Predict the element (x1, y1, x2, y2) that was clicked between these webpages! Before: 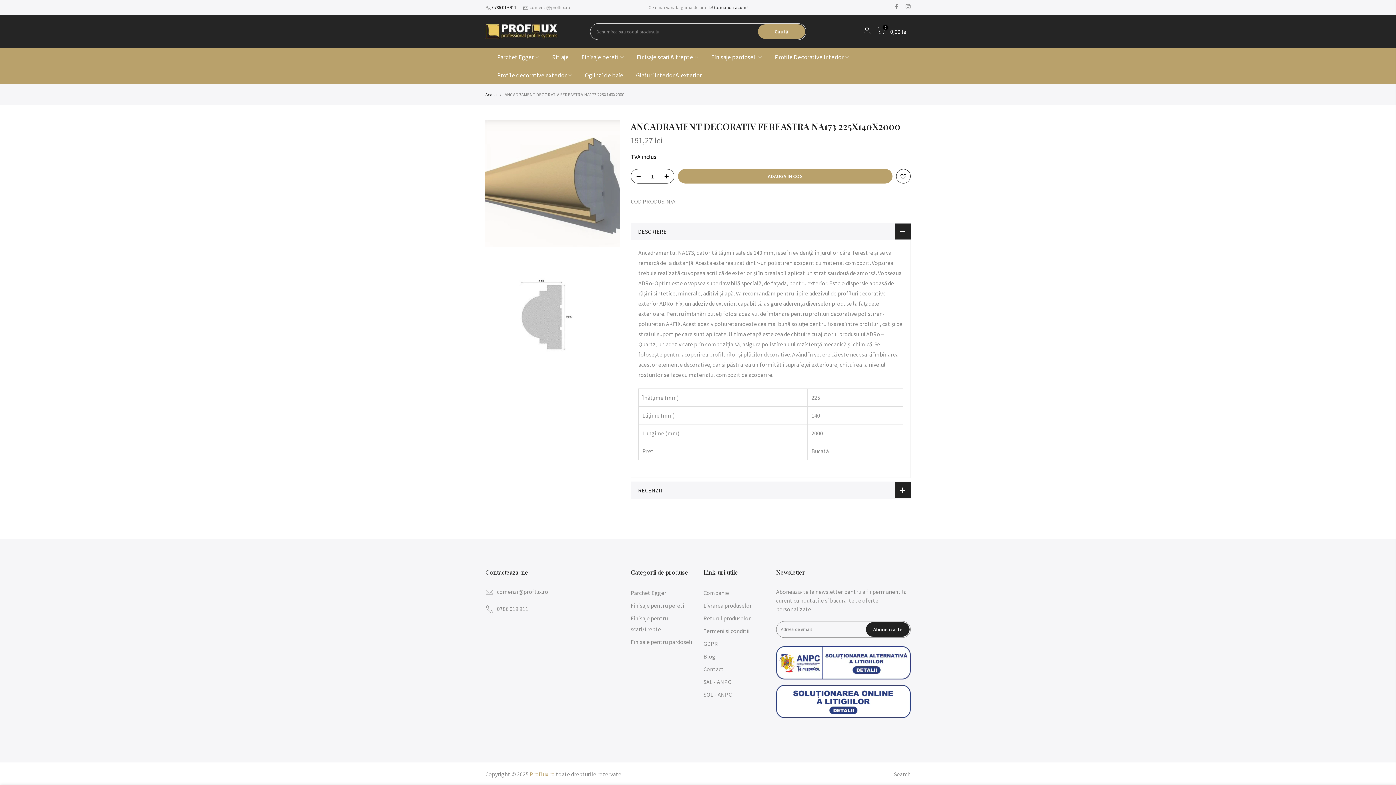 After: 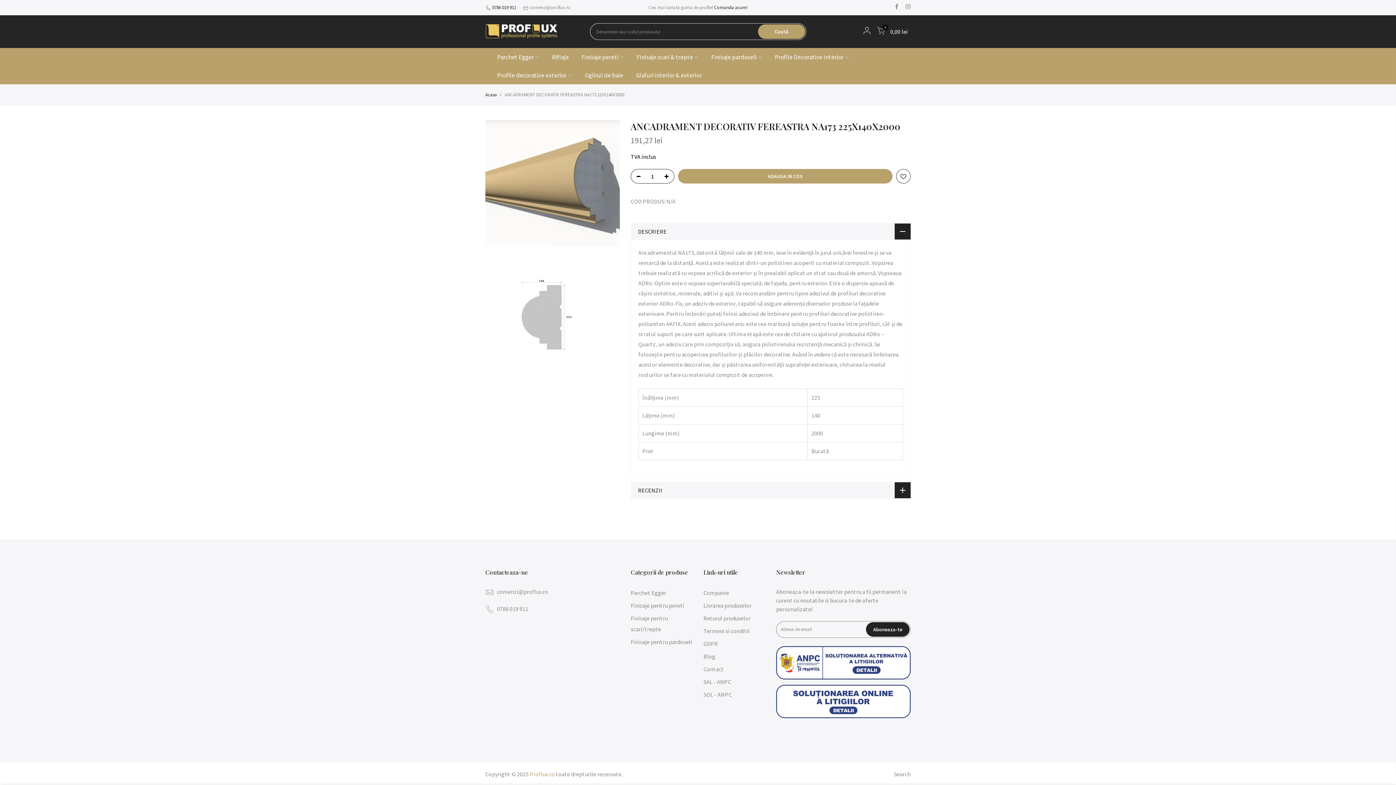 Action: label: Profile Decorative Interior bbox: (768, 48, 855, 66)